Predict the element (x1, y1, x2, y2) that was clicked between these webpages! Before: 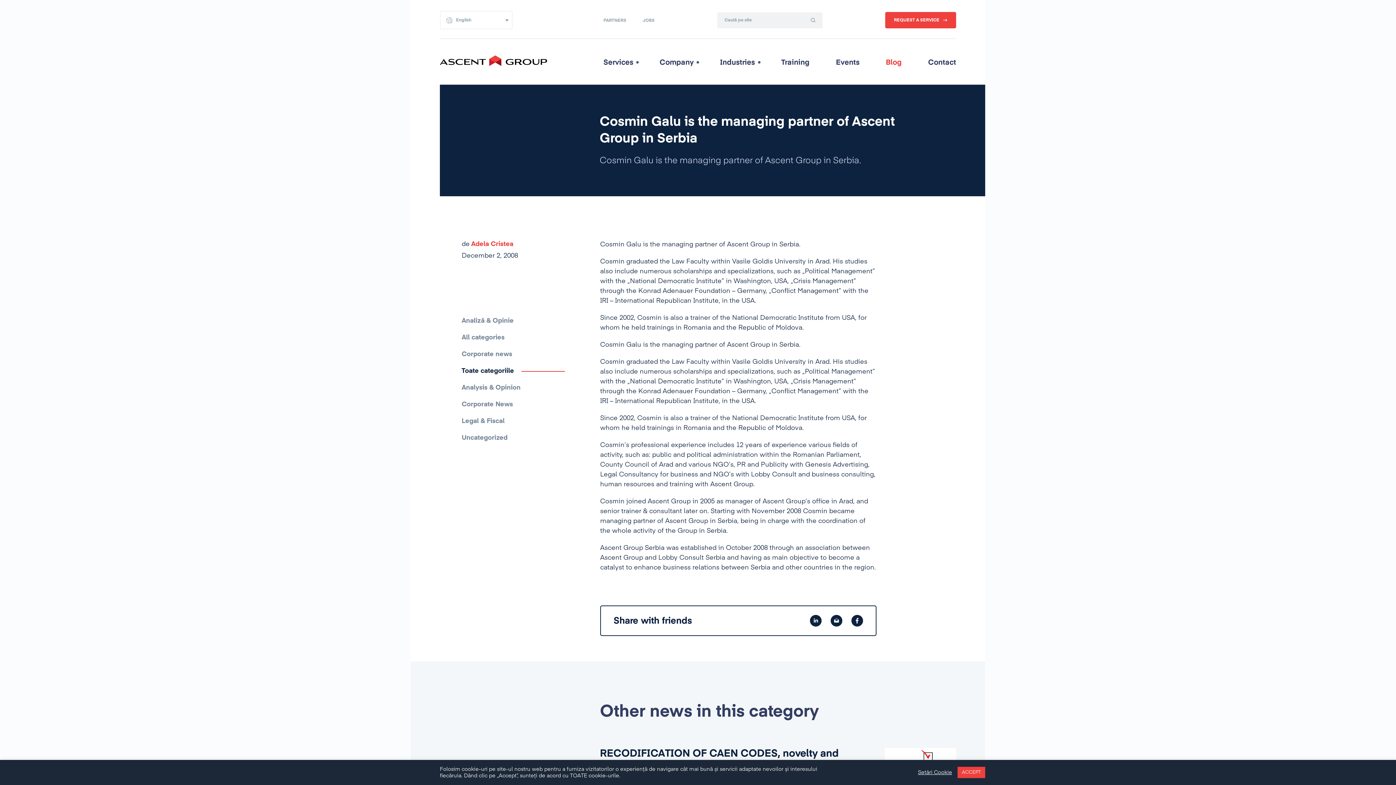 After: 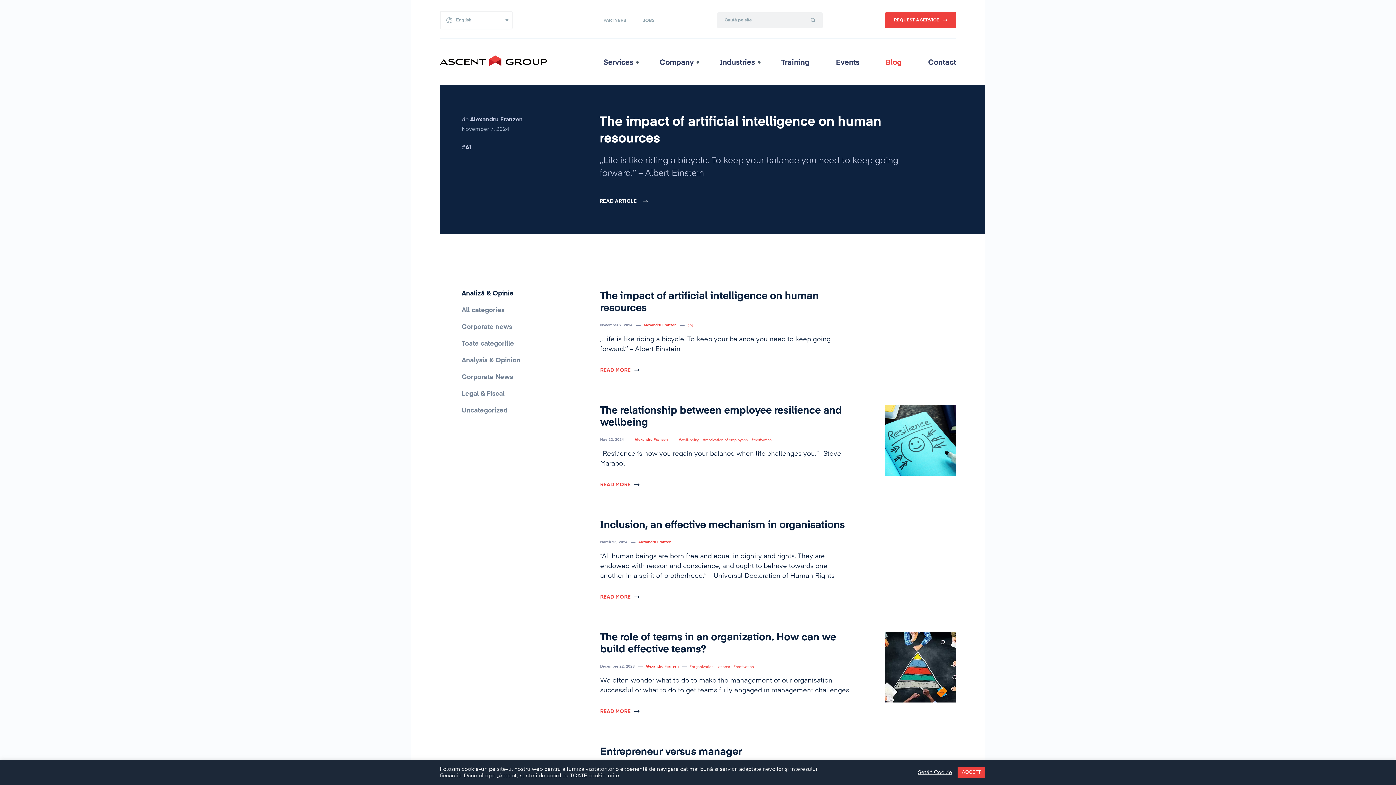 Action: bbox: (461, 317, 513, 324) label: Analiză & Opinie